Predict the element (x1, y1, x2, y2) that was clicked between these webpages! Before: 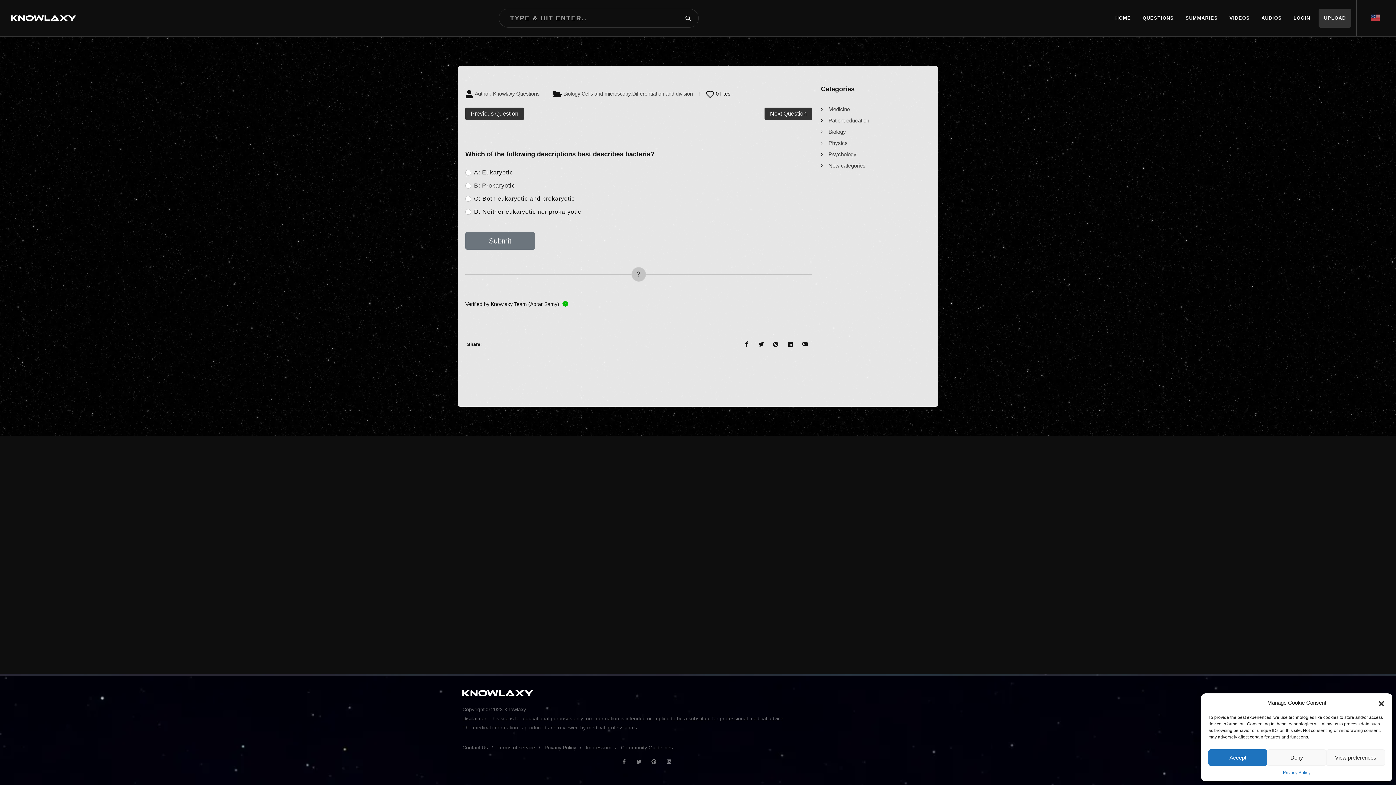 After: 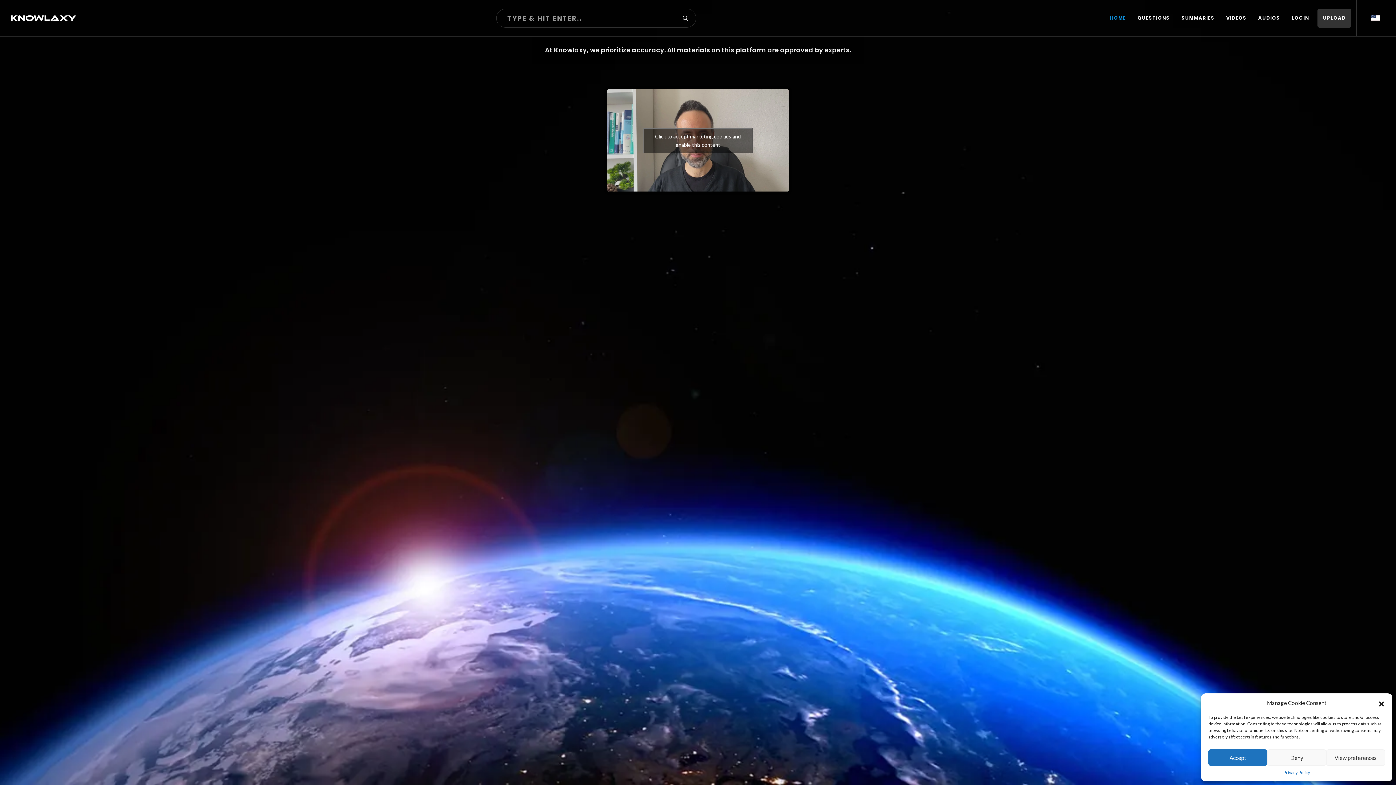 Action: label: HOME bbox: (1110, 0, 1136, 36)